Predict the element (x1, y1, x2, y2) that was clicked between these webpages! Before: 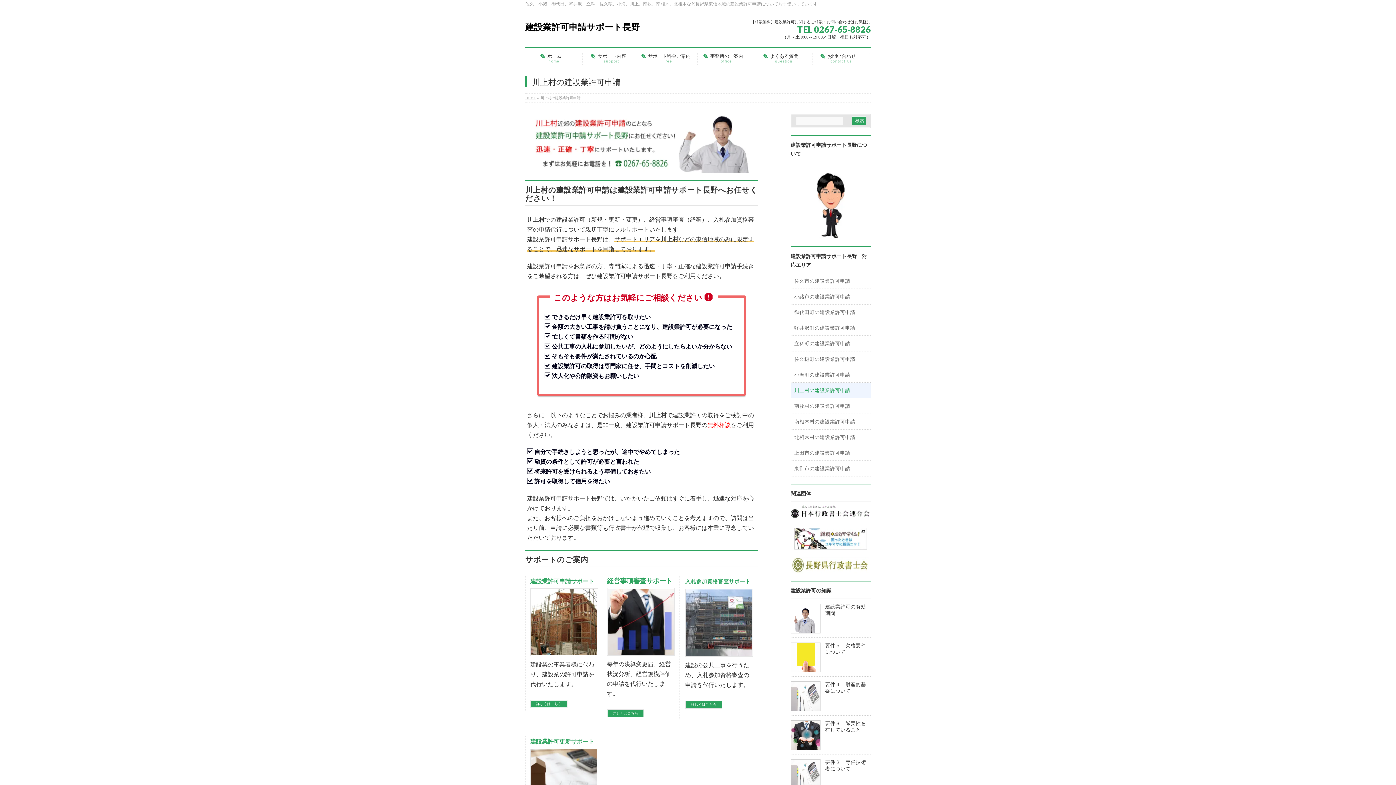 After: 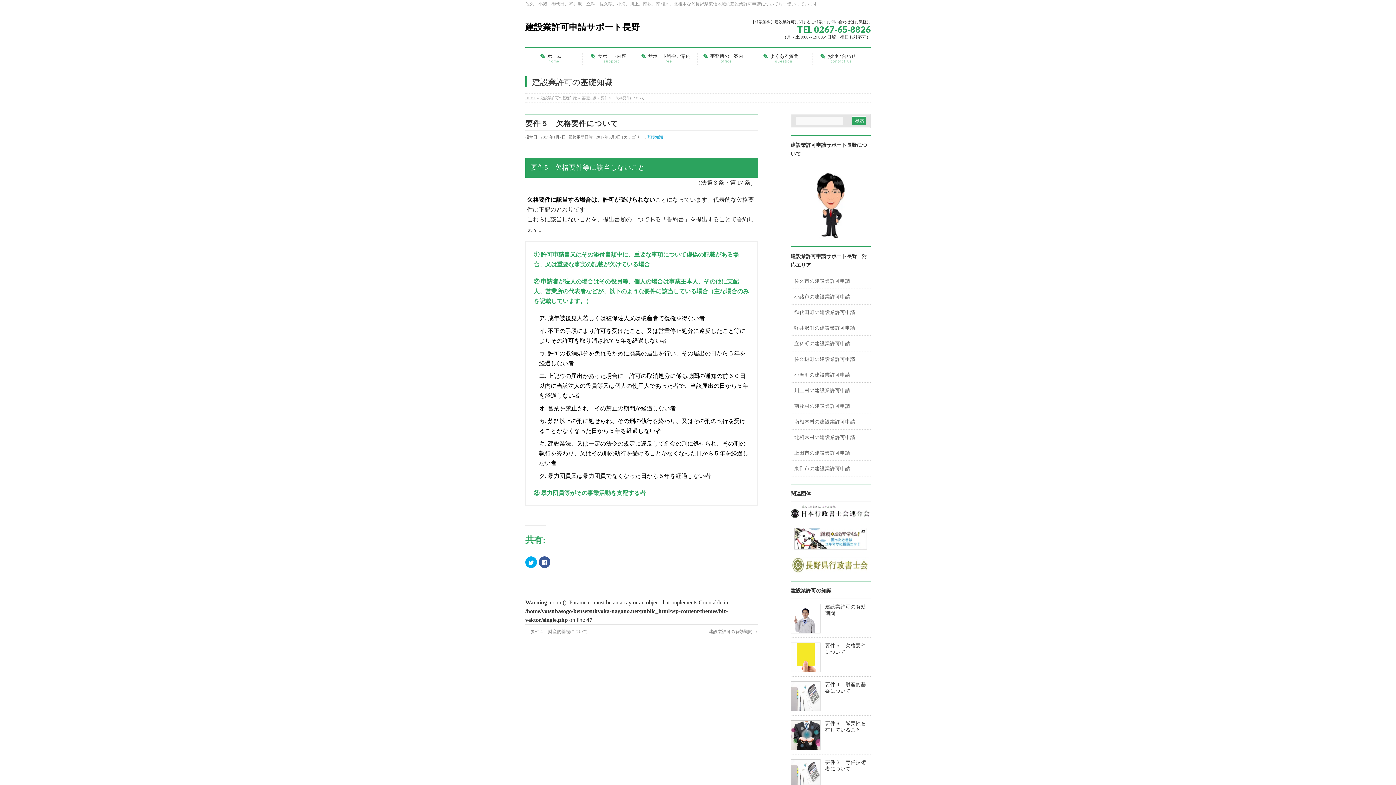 Action: bbox: (790, 666, 820, 672)